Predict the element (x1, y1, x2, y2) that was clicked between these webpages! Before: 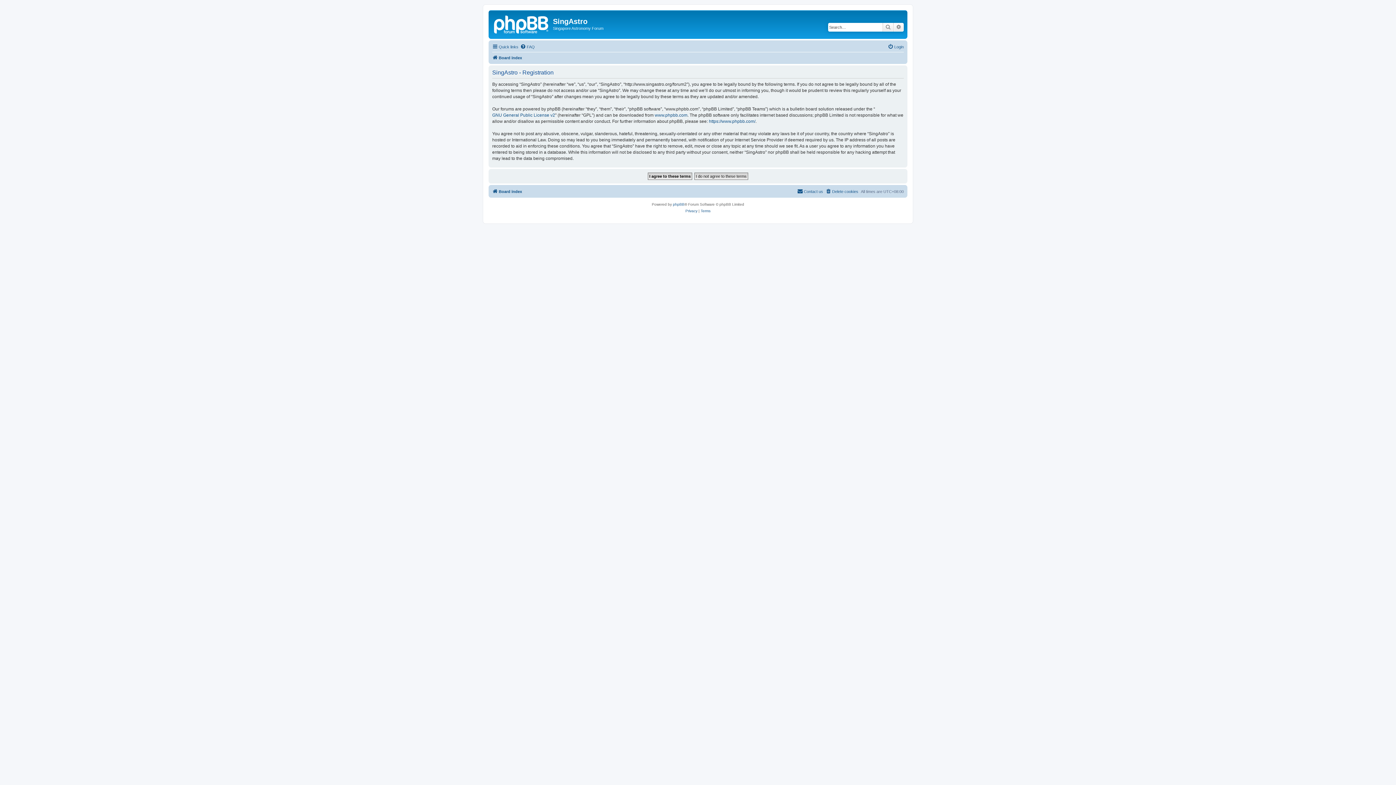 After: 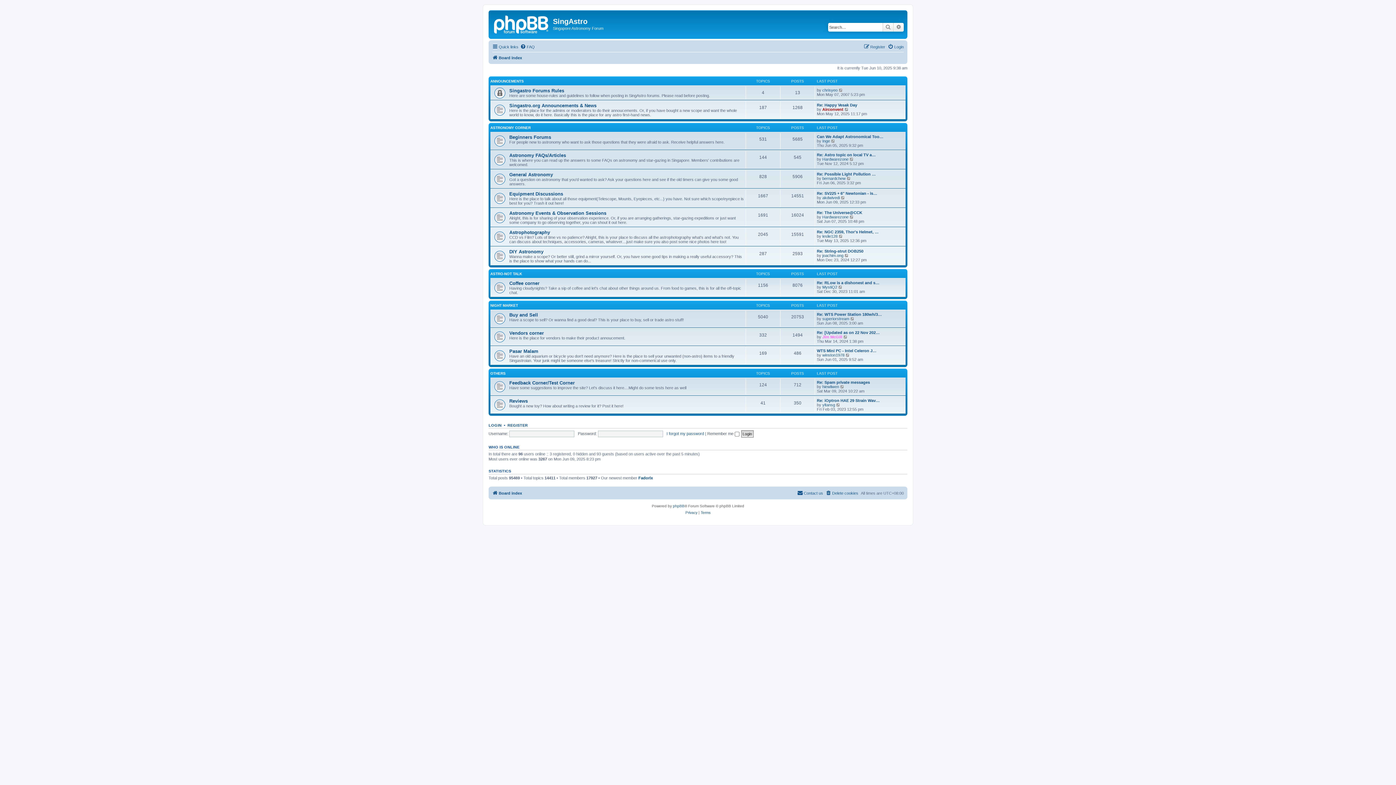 Action: bbox: (490, 12, 553, 35)